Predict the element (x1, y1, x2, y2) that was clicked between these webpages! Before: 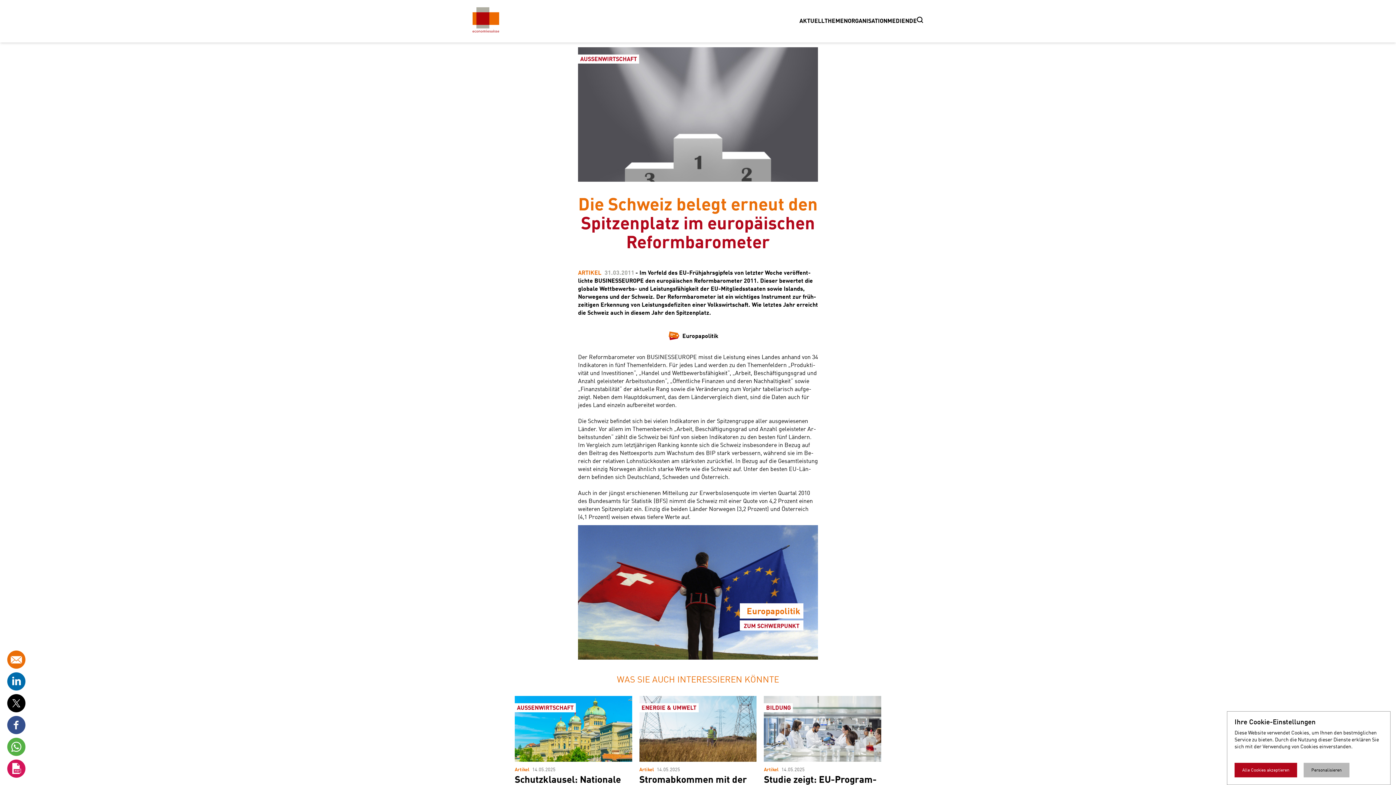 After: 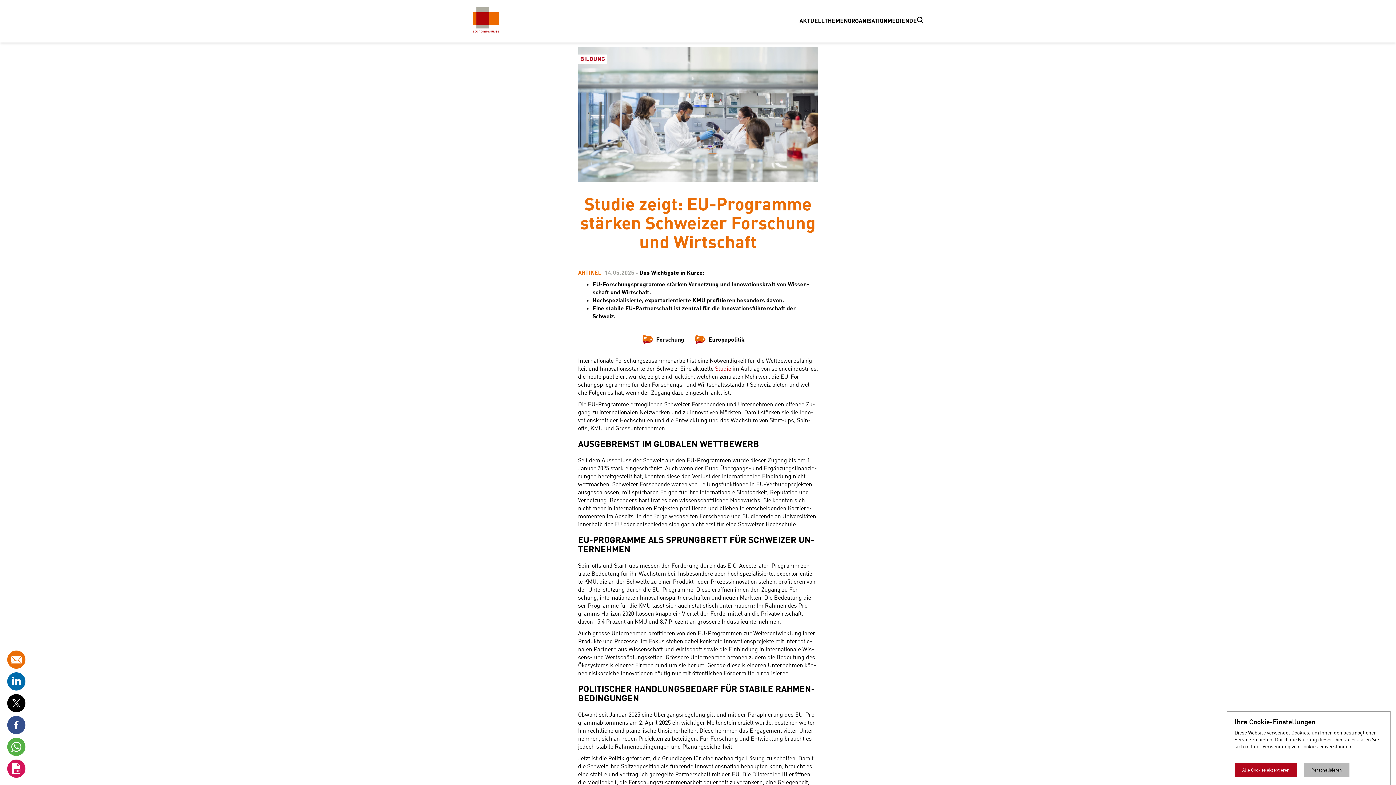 Action: bbox: (764, 696, 881, 762)